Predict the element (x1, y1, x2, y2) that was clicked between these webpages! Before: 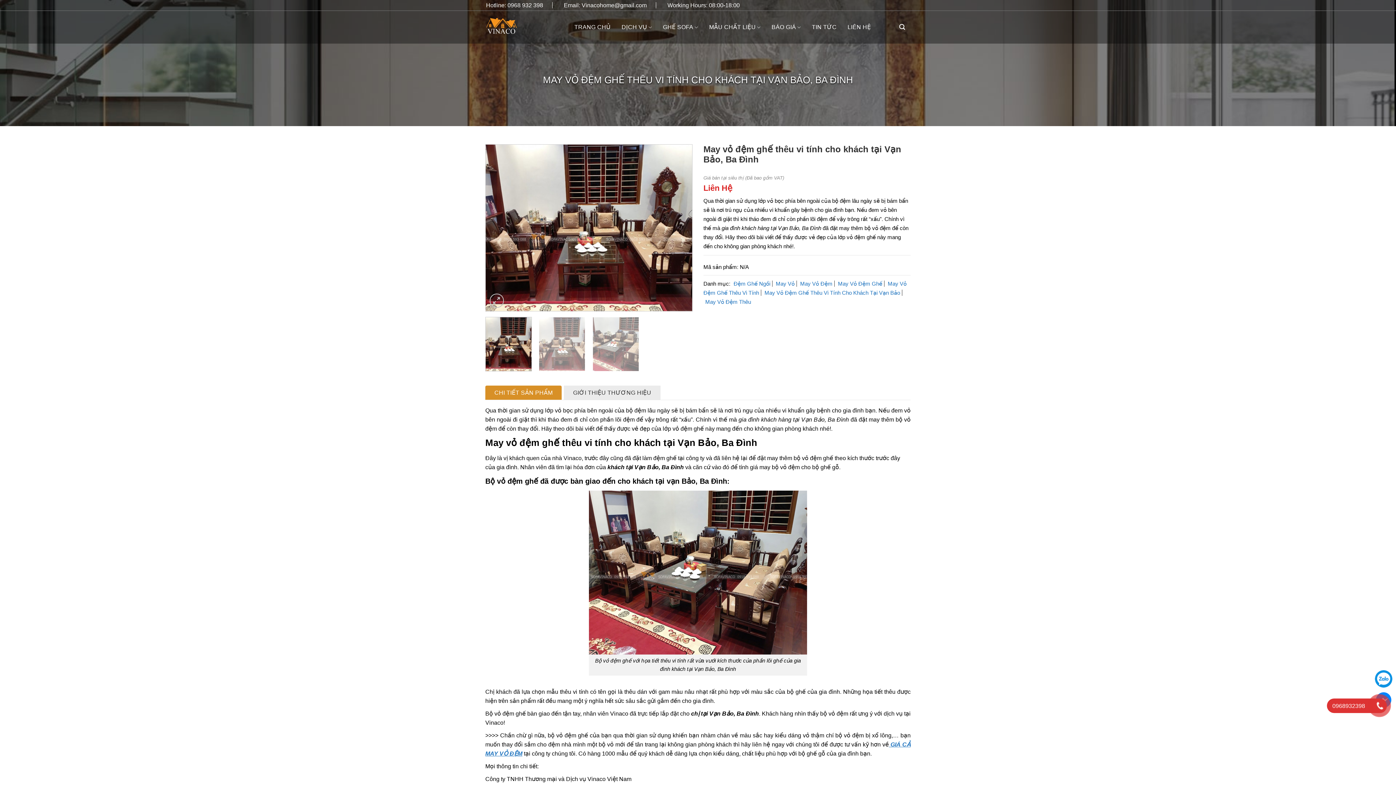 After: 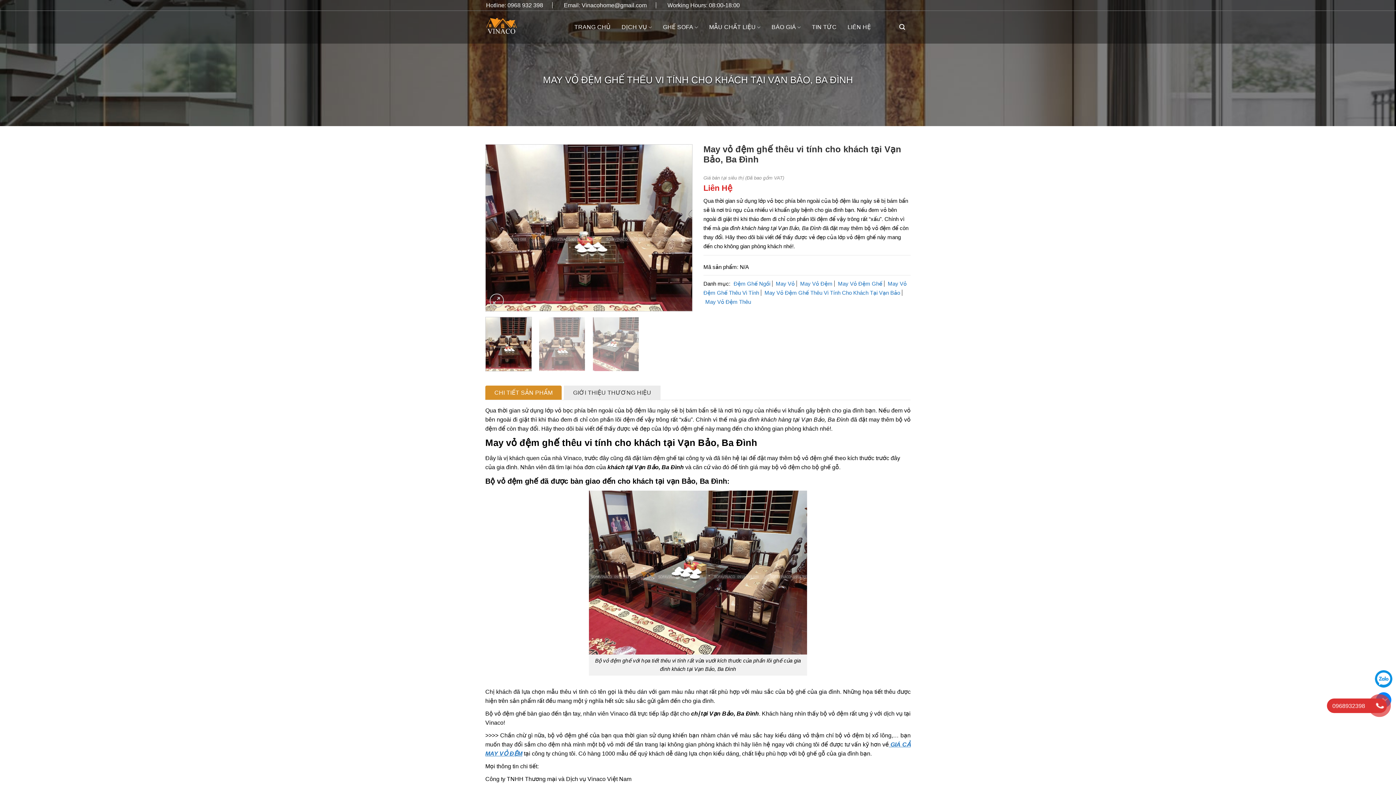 Action: label: CHI TIẾT SẢN PHẨM bbox: (485, 385, 561, 399)